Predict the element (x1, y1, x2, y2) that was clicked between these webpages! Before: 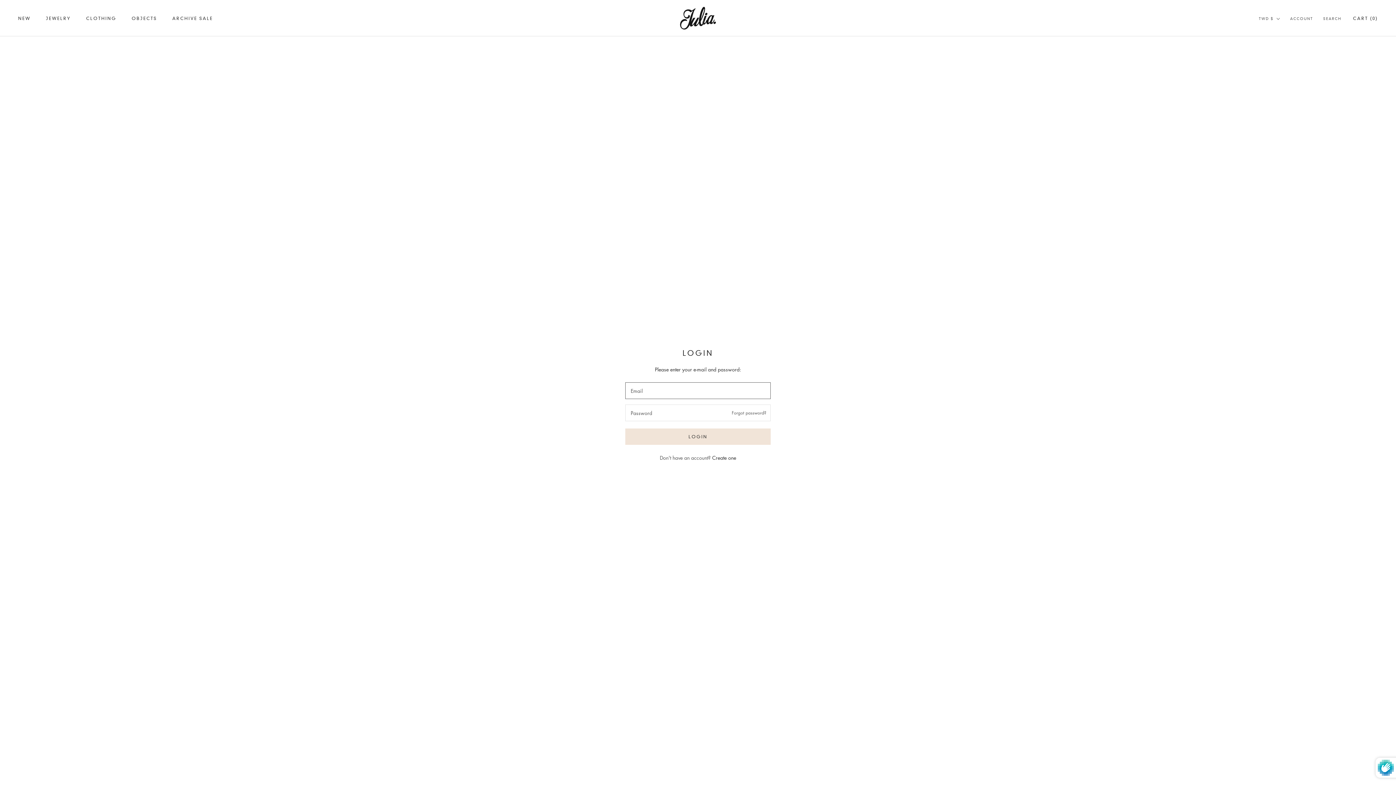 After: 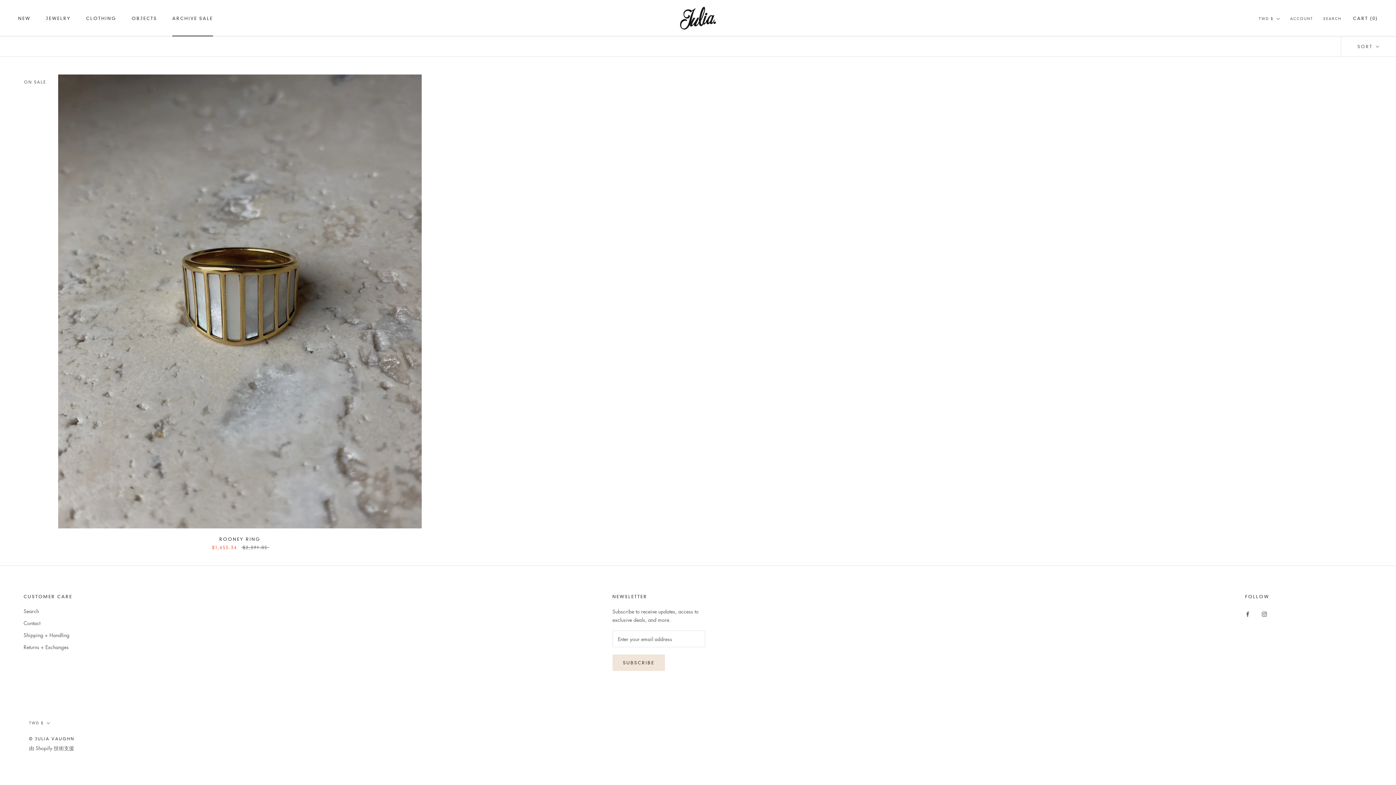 Action: label: ARCHIVE SALE
ARCHIVE SALE bbox: (172, 15, 213, 21)